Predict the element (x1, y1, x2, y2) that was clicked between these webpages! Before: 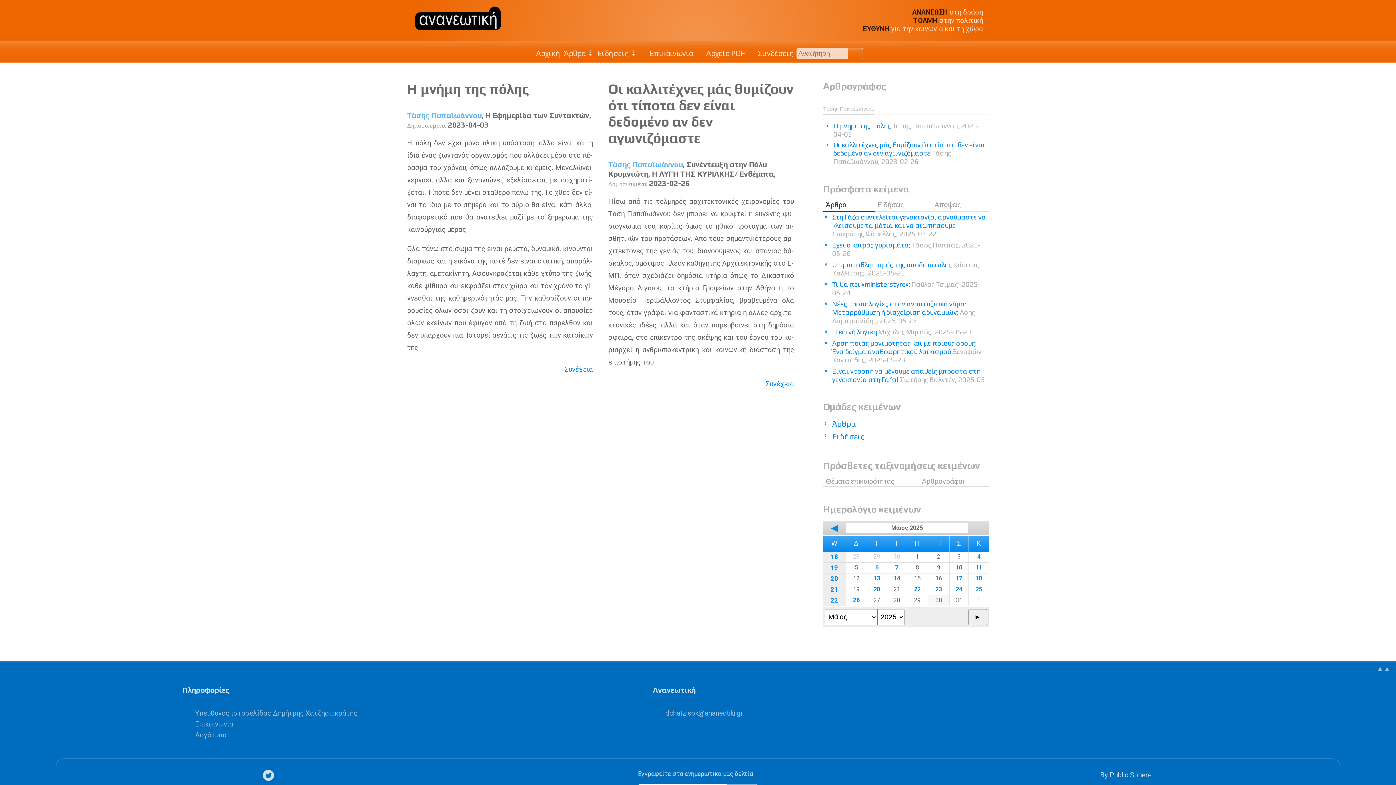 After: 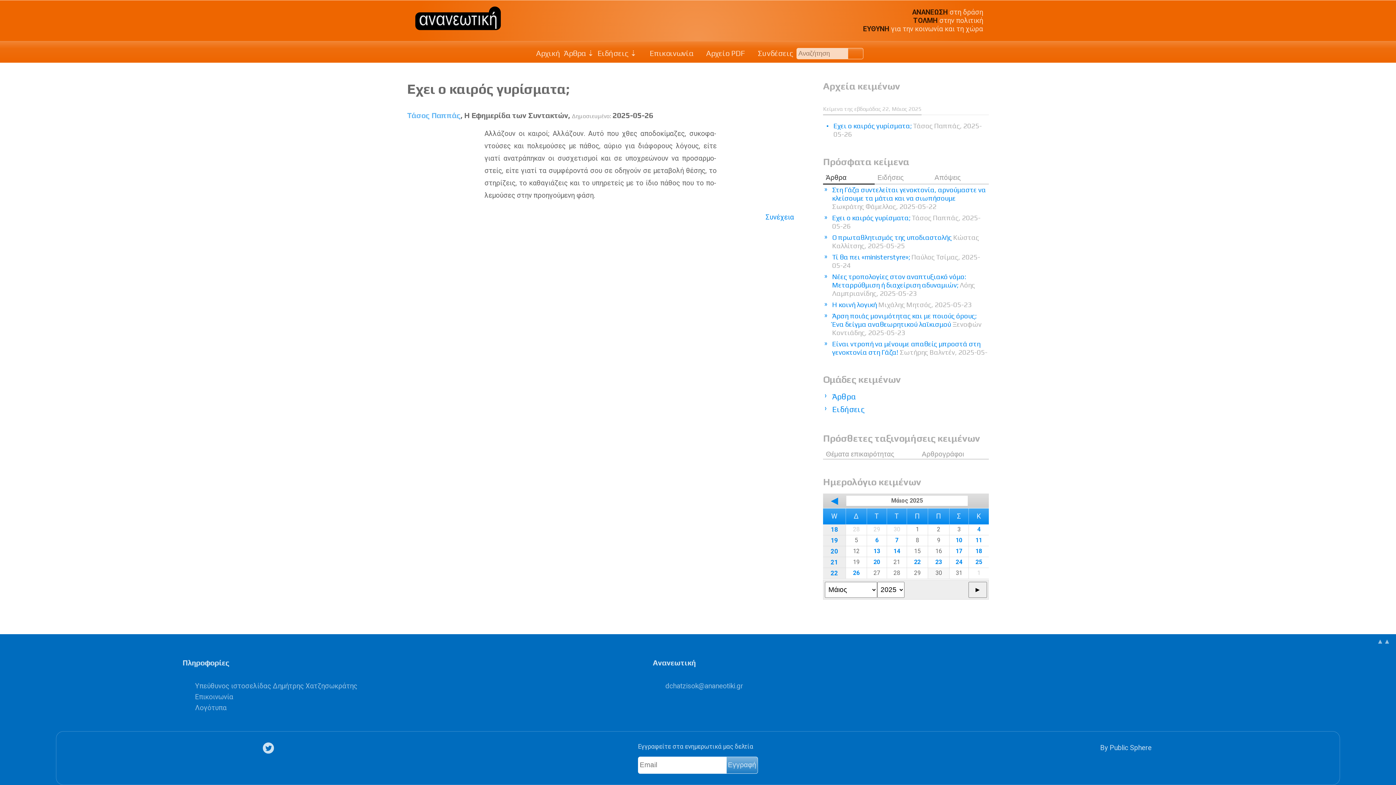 Action: bbox: (830, 597, 838, 604) label: 22